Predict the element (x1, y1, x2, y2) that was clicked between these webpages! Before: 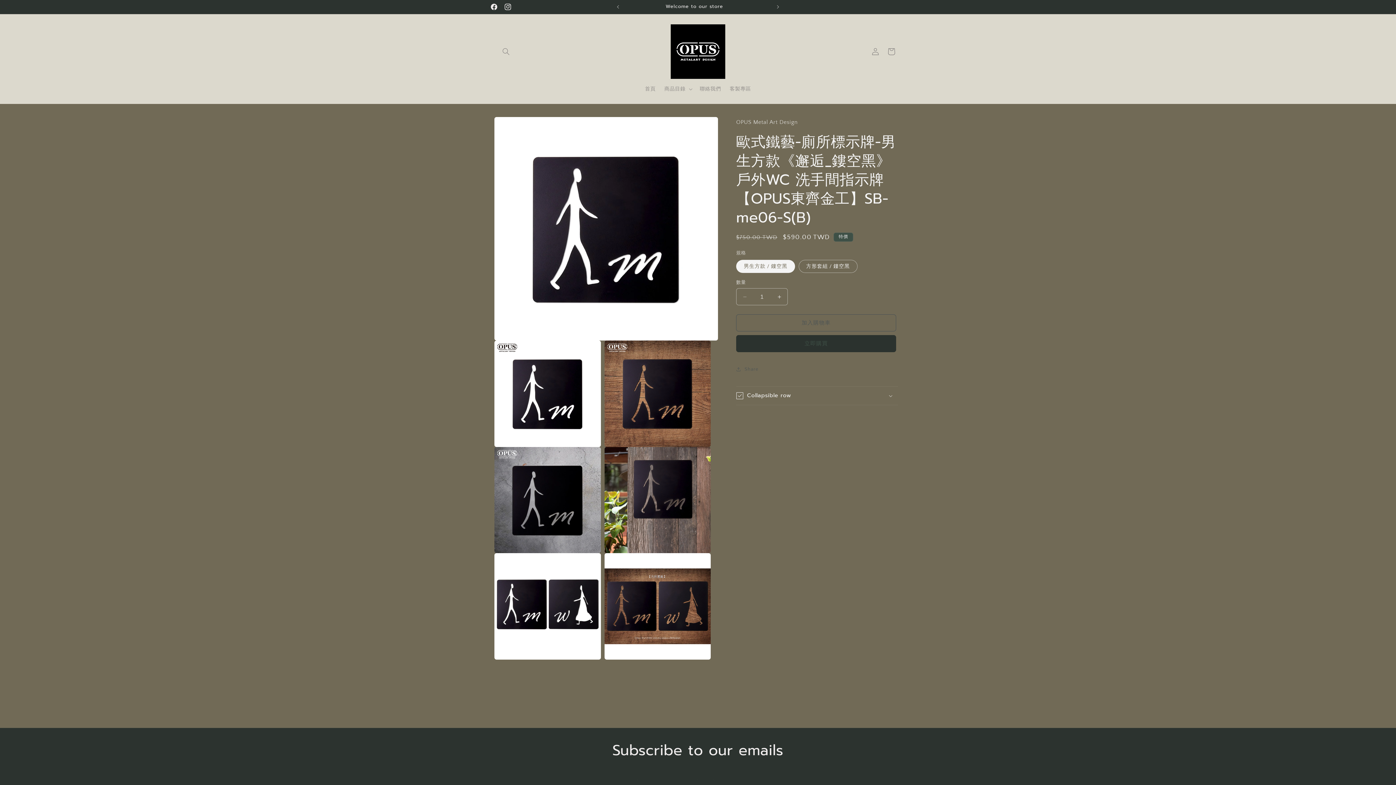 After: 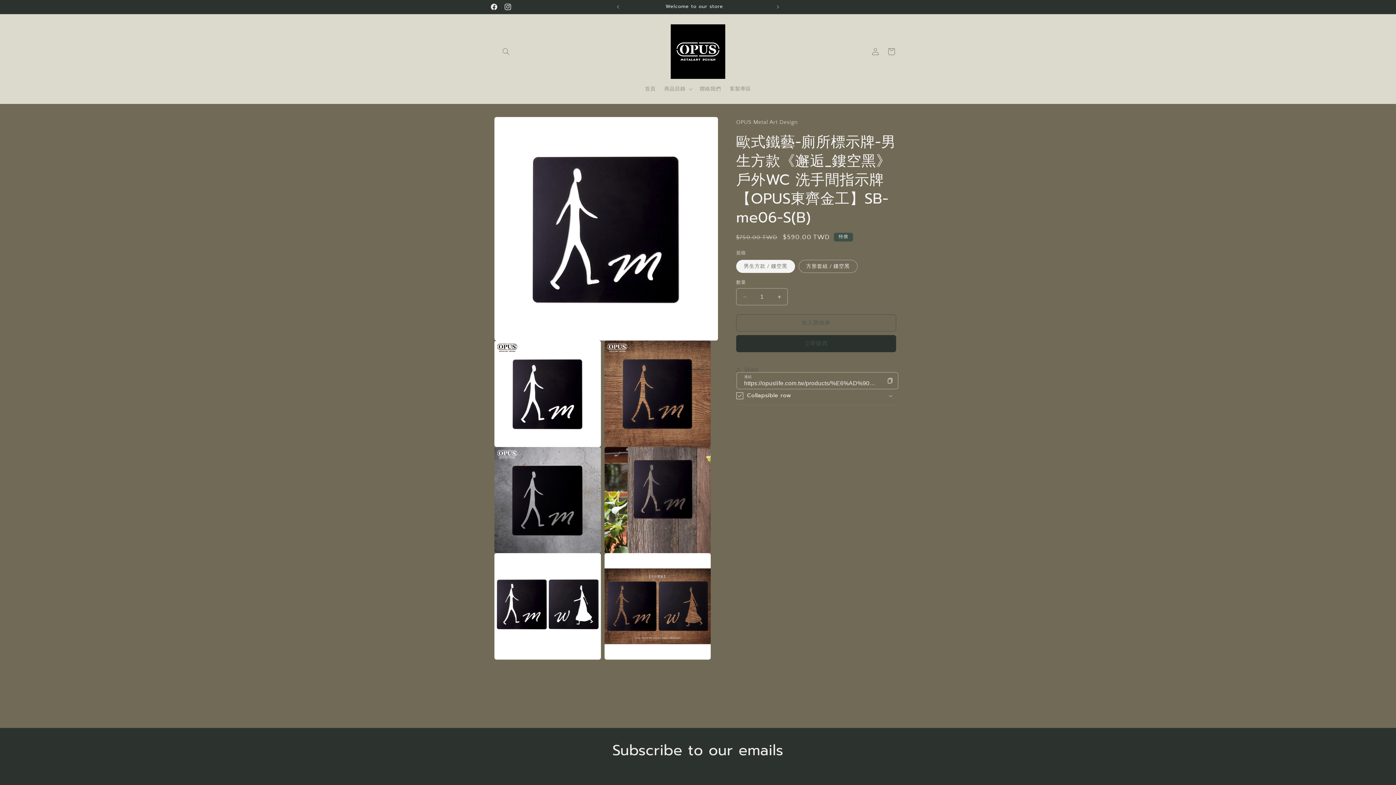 Action: bbox: (736, 361, 758, 377) label: Share